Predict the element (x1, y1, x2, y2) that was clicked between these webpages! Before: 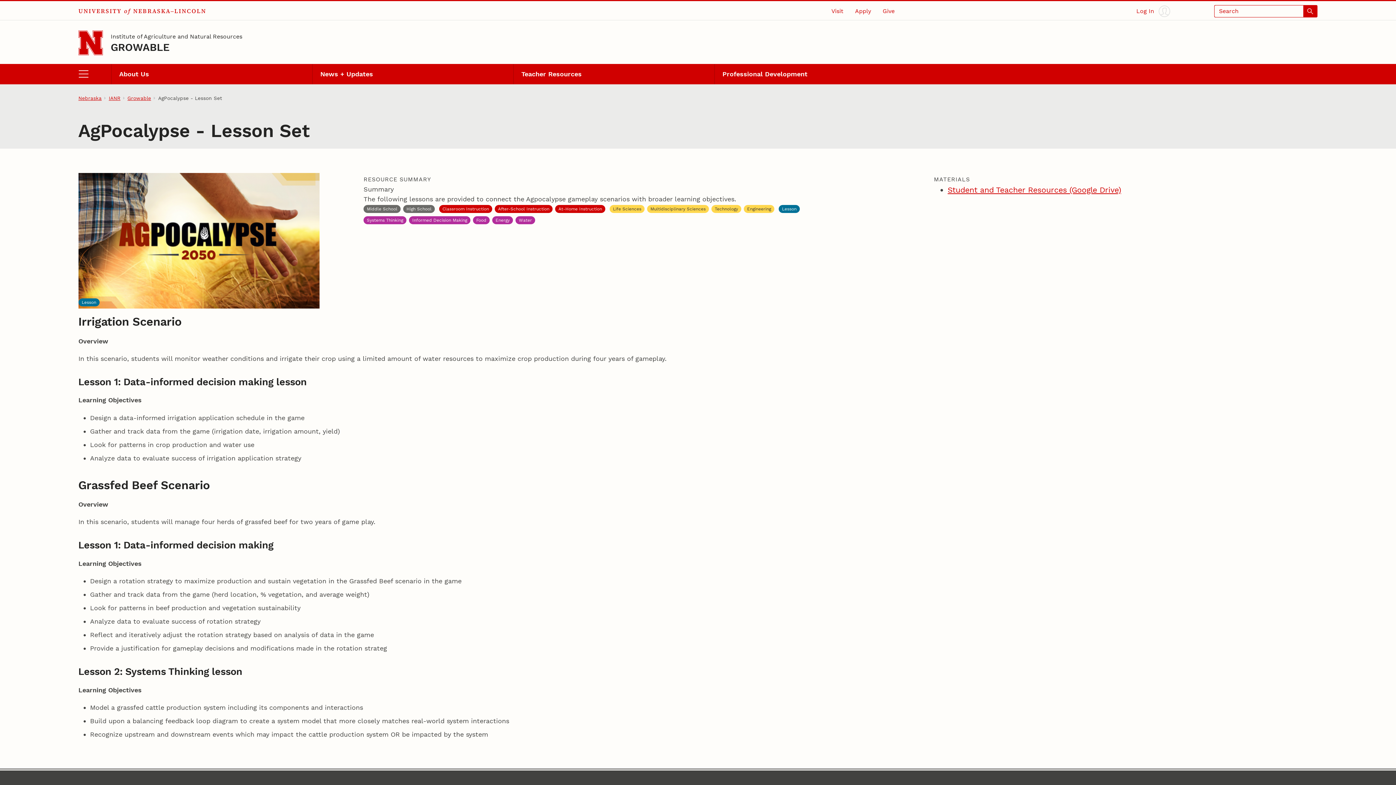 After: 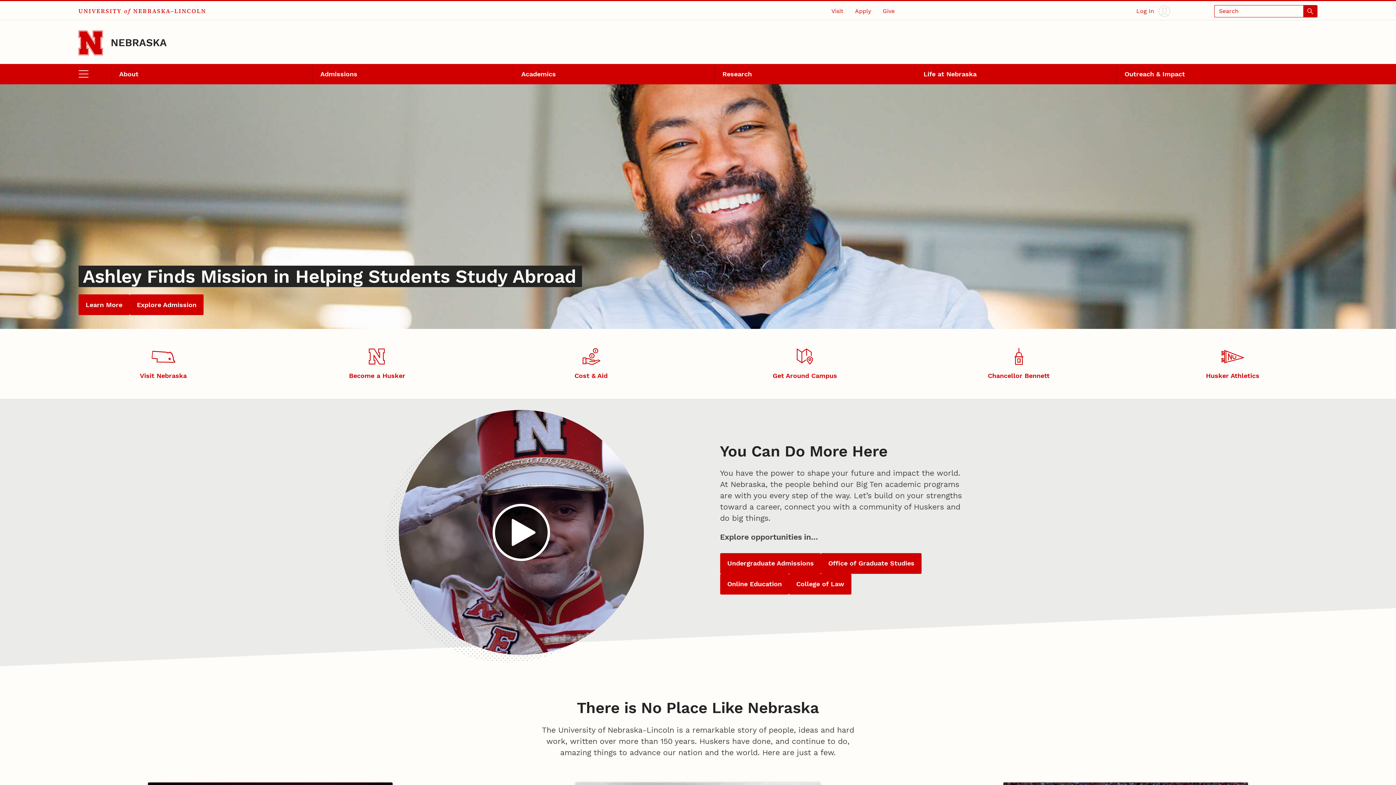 Action: bbox: (78, 30, 102, 55) label: Go to University of Nebraska–Lincoln home page